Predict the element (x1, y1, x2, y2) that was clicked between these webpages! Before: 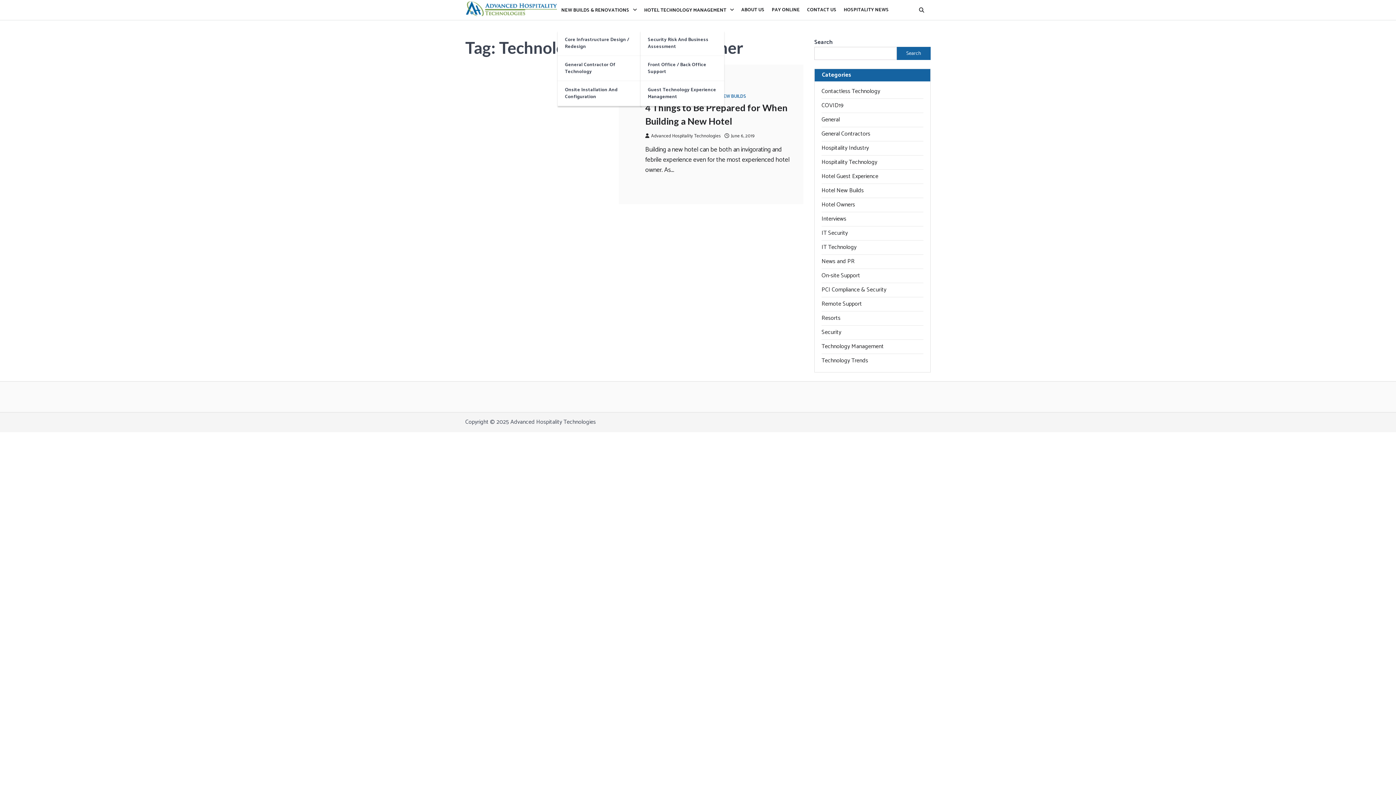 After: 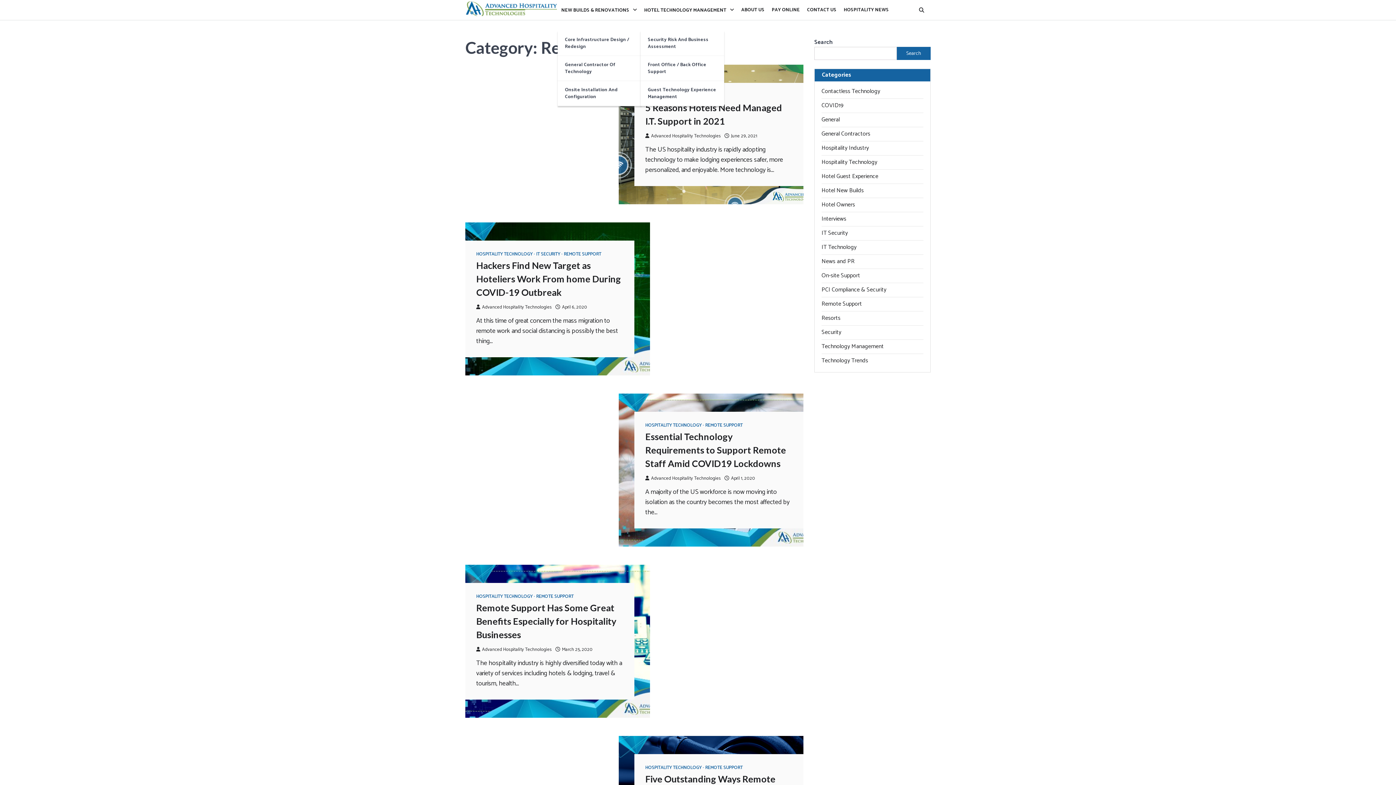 Action: bbox: (821, 299, 862, 309) label: Remote Support